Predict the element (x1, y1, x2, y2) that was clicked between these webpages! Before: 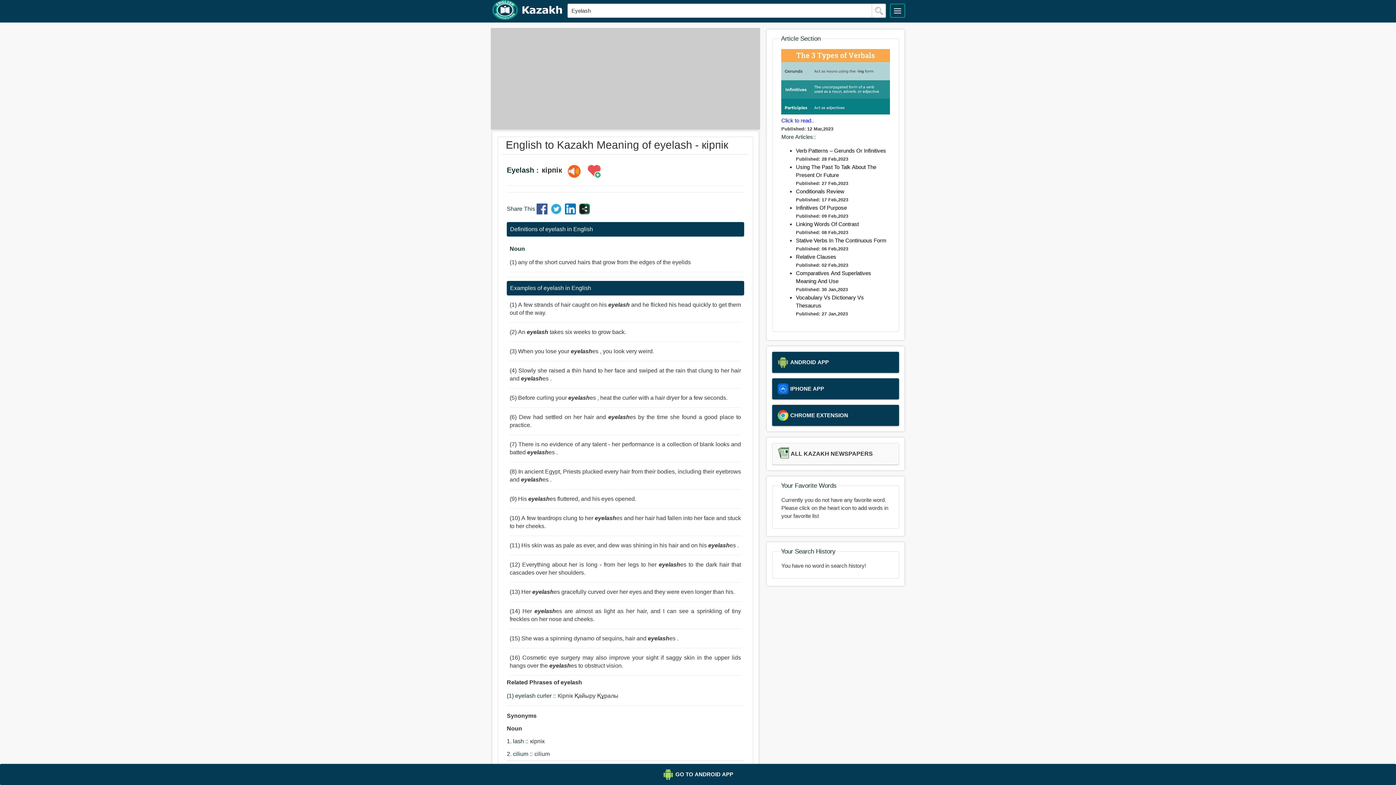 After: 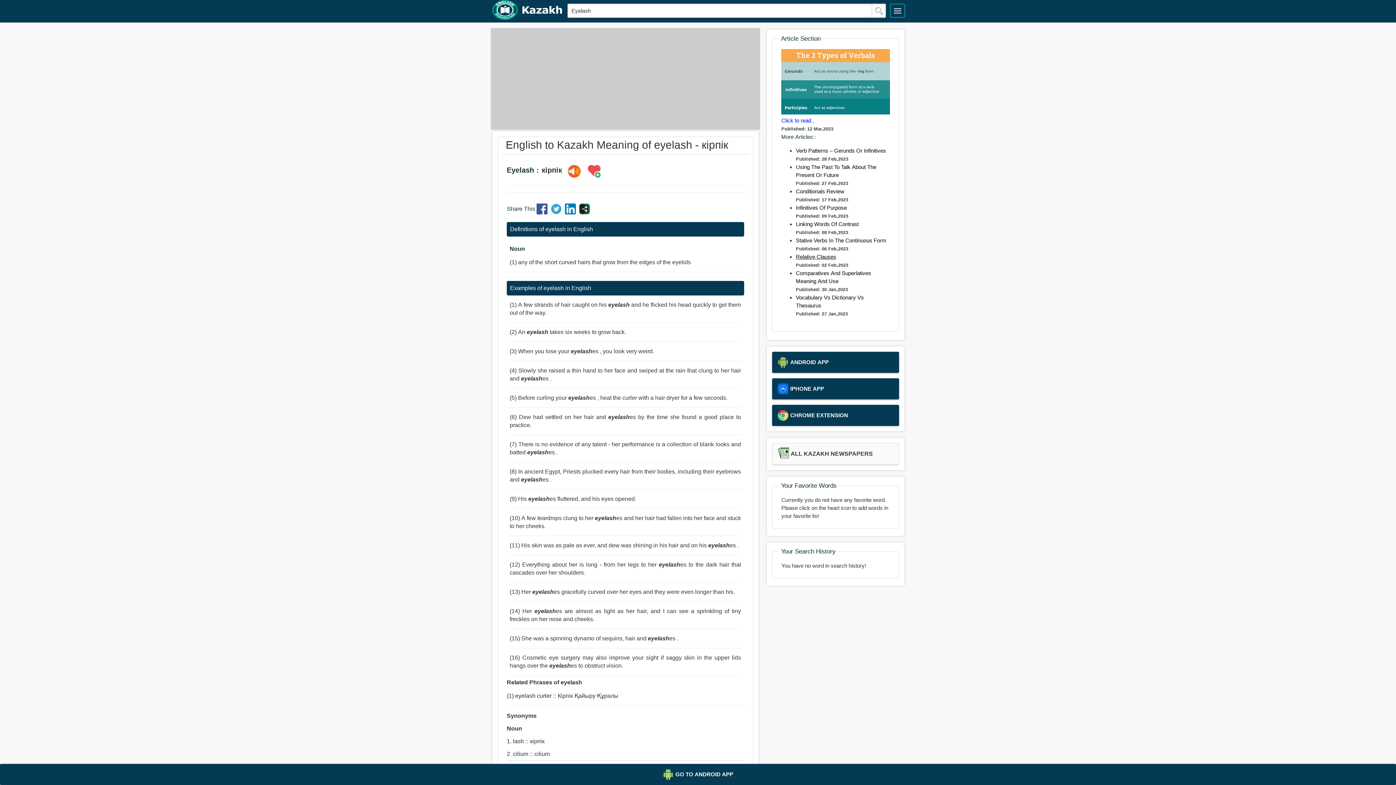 Action: bbox: (796, 253, 836, 259) label: Relative Clauses